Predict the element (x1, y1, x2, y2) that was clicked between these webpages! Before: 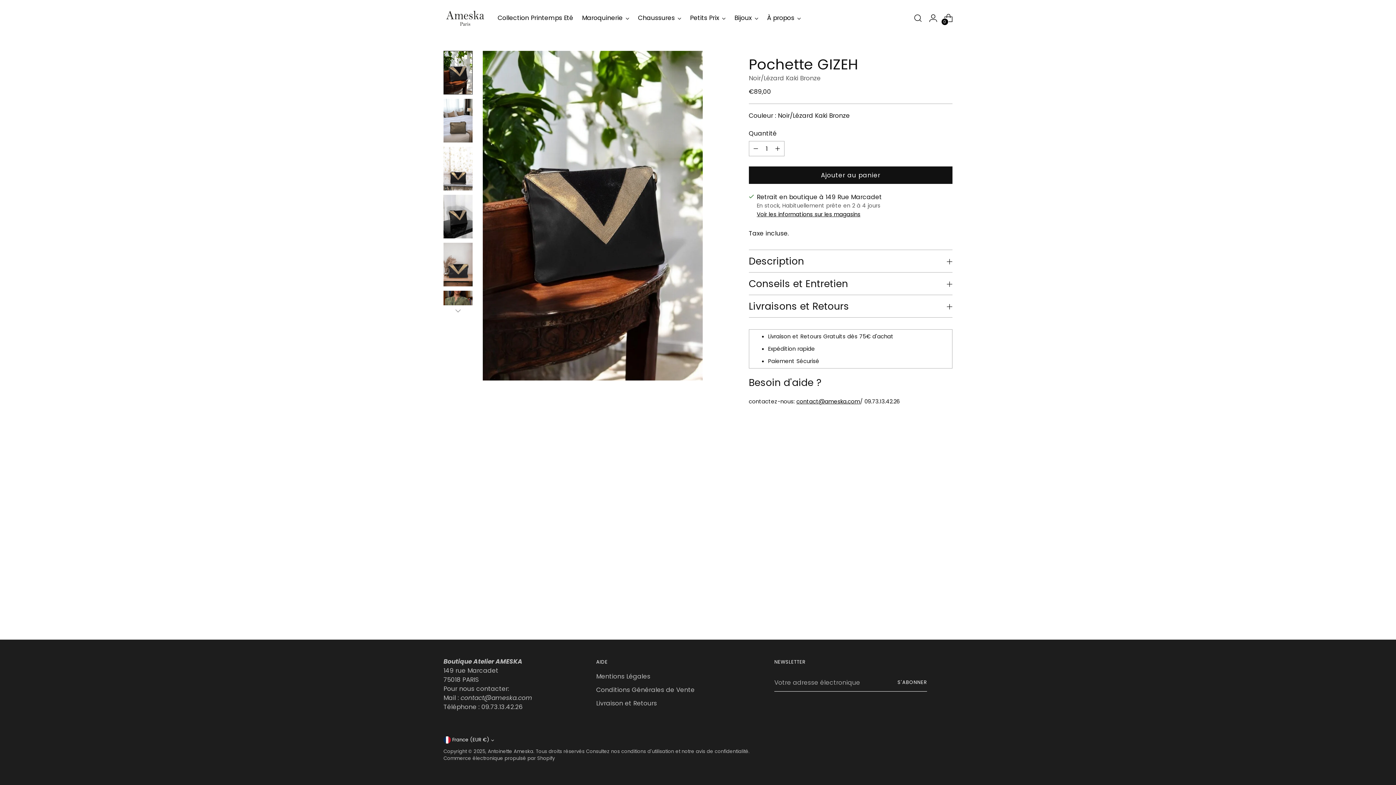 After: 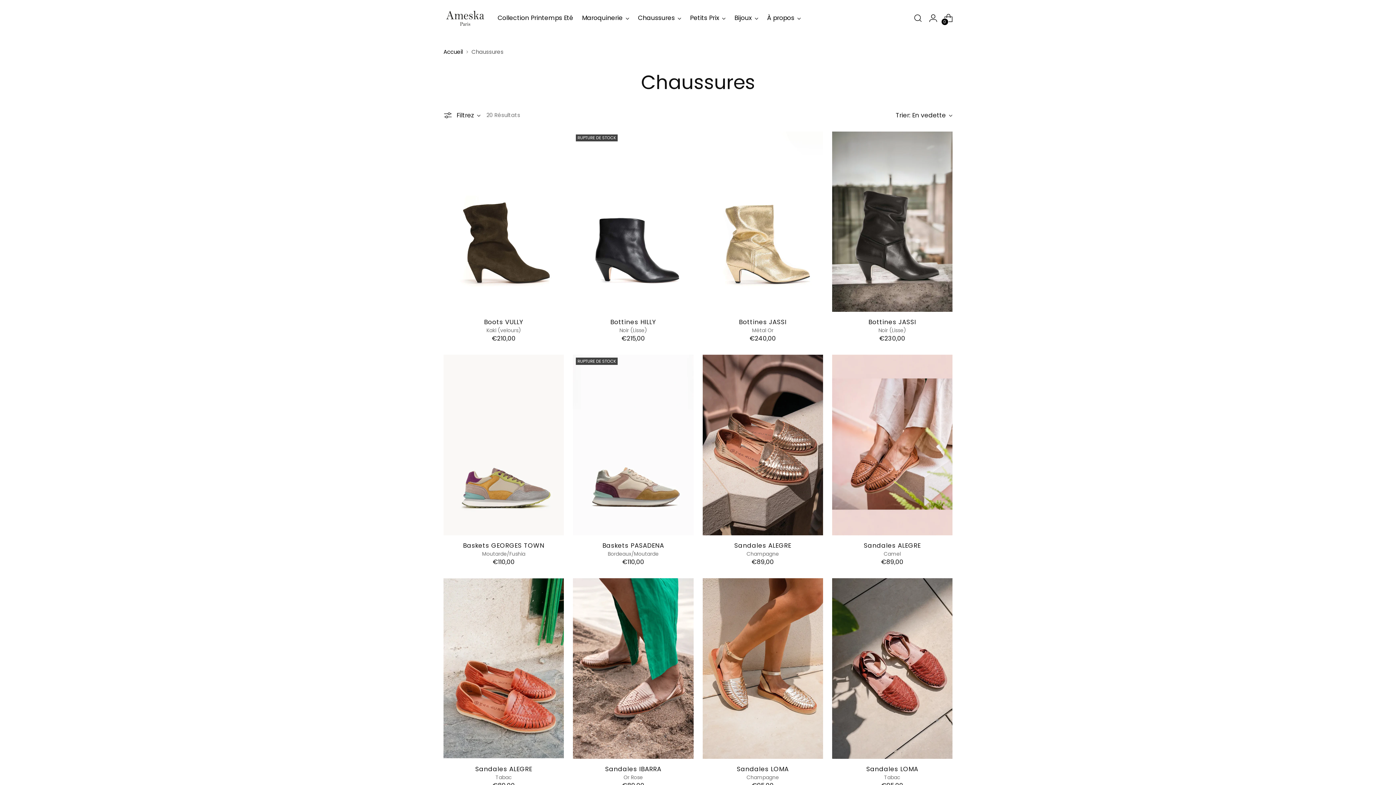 Action: label: Chaussures bbox: (638, 10, 681, 26)